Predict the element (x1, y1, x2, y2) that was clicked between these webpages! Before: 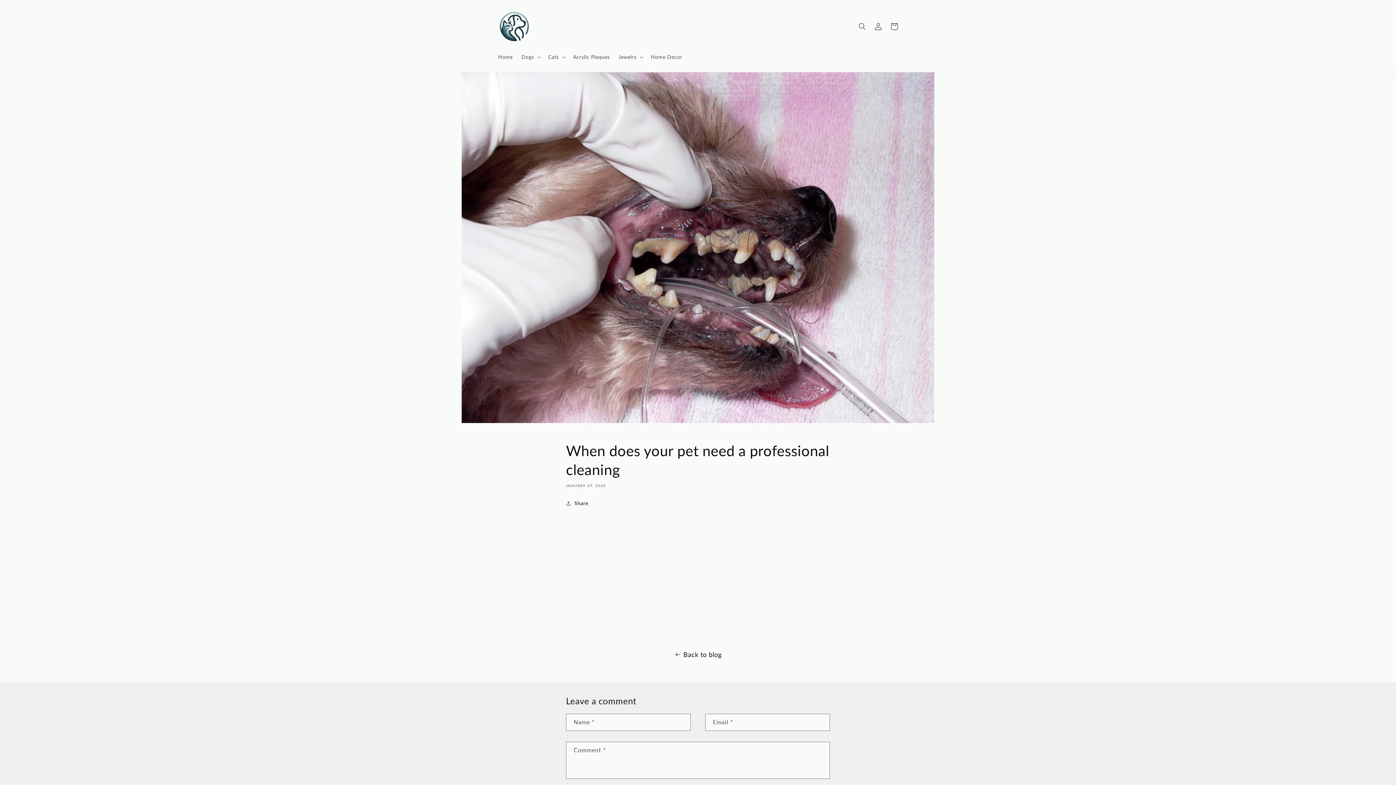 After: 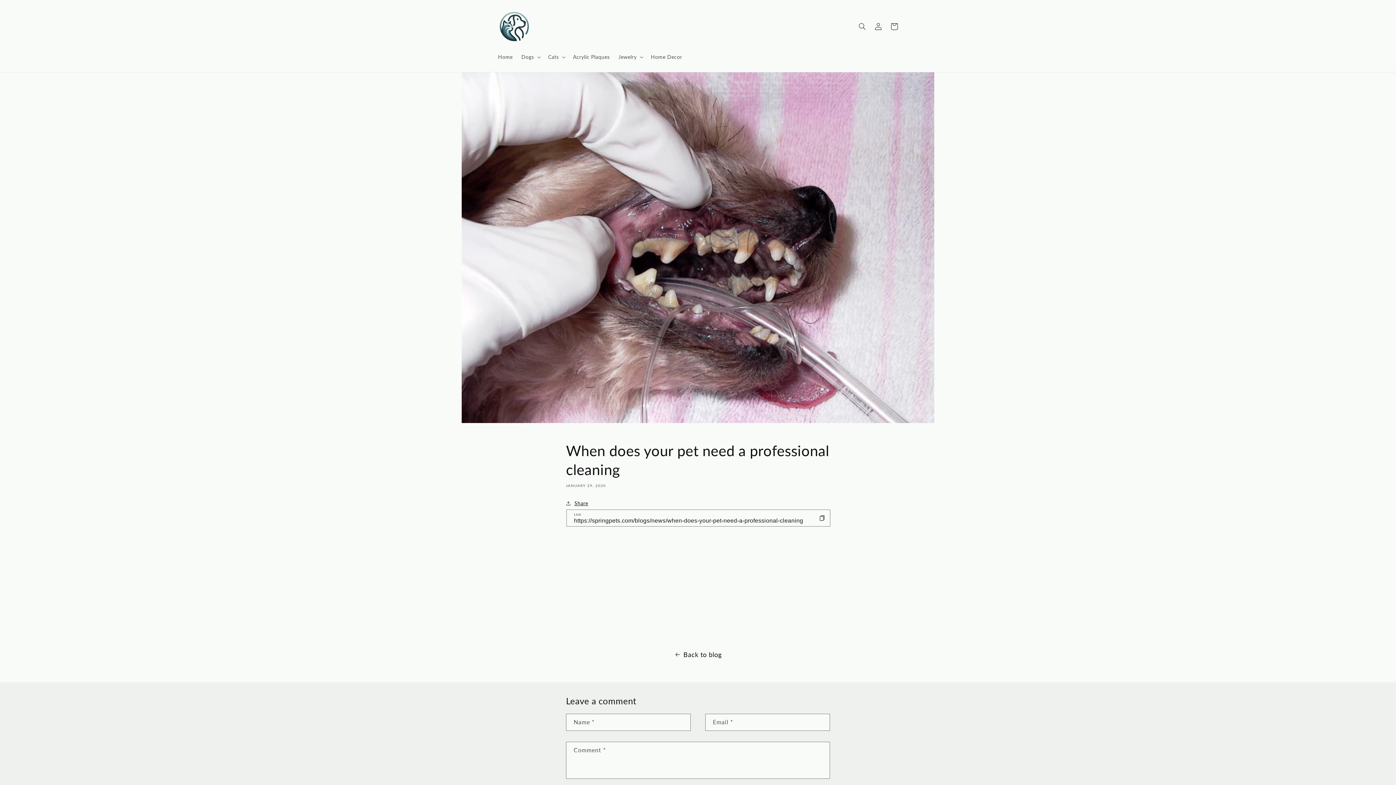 Action: label: Share bbox: (566, 499, 588, 508)